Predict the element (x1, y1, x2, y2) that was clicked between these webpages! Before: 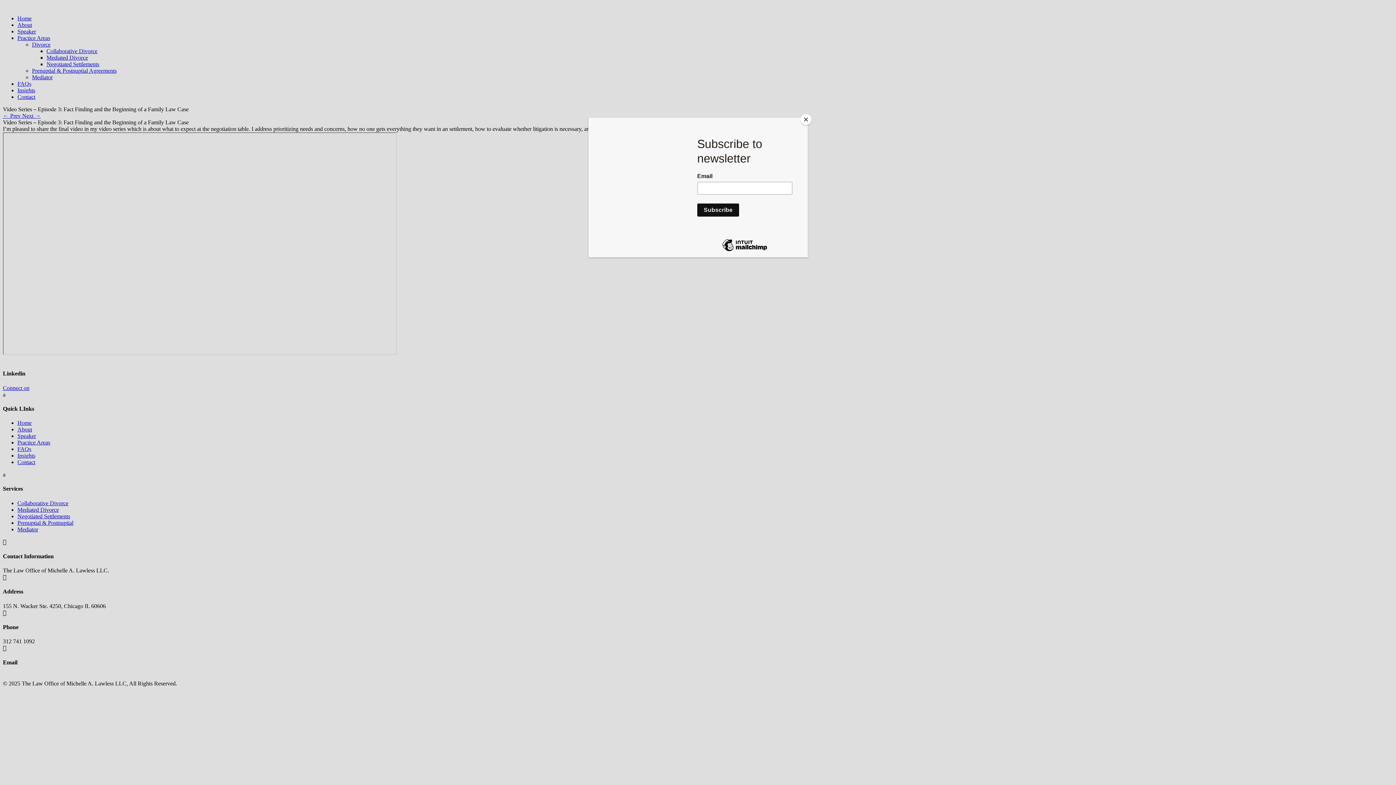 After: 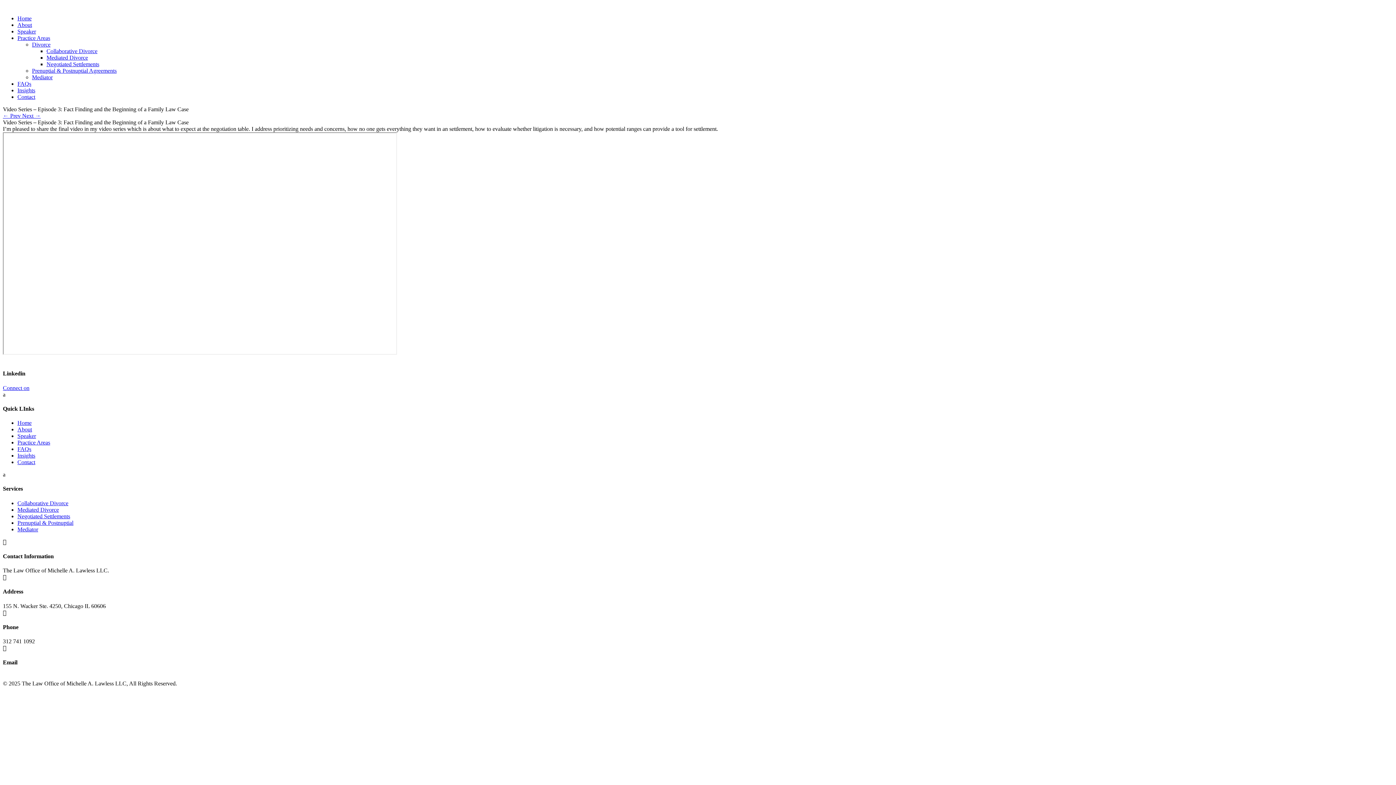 Action: bbox: (800, 114, 811, 125) label: Close